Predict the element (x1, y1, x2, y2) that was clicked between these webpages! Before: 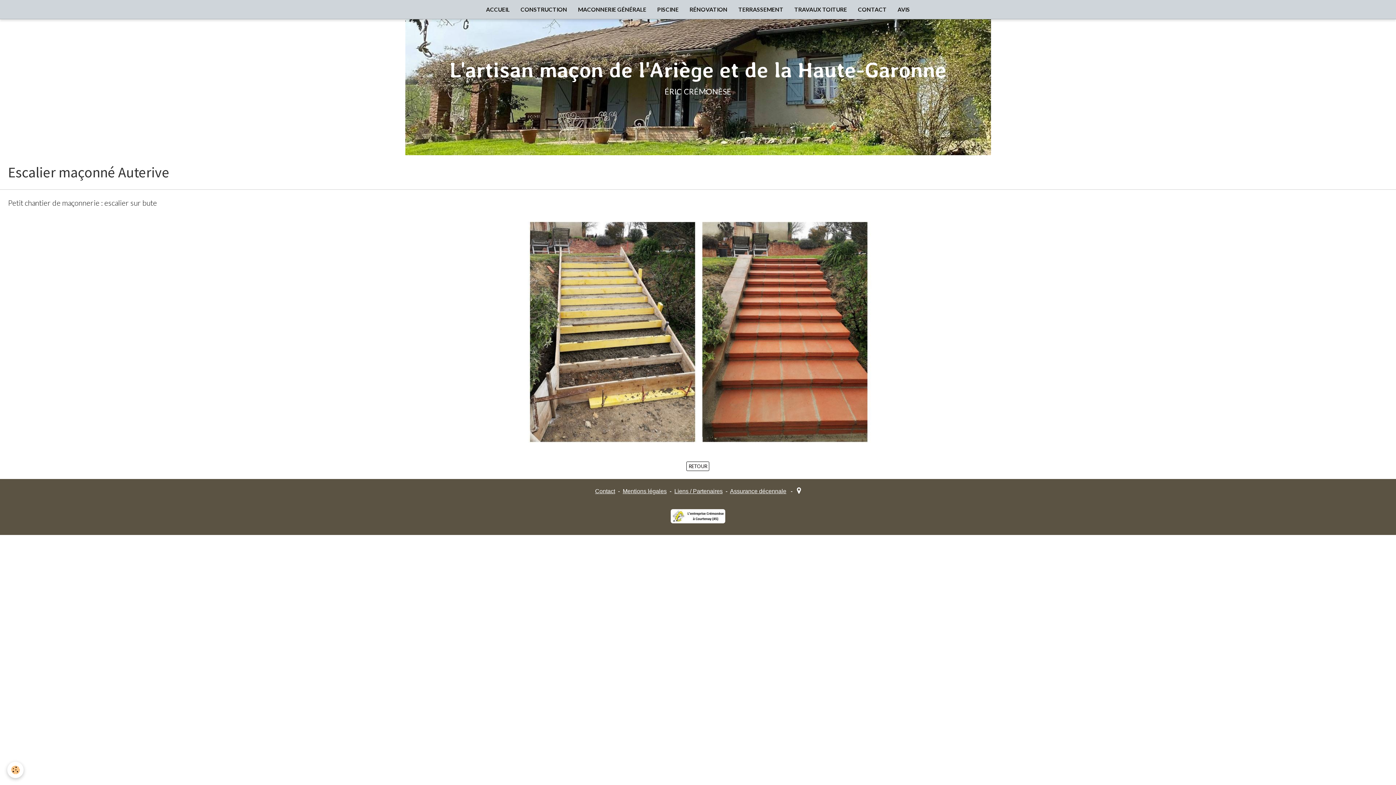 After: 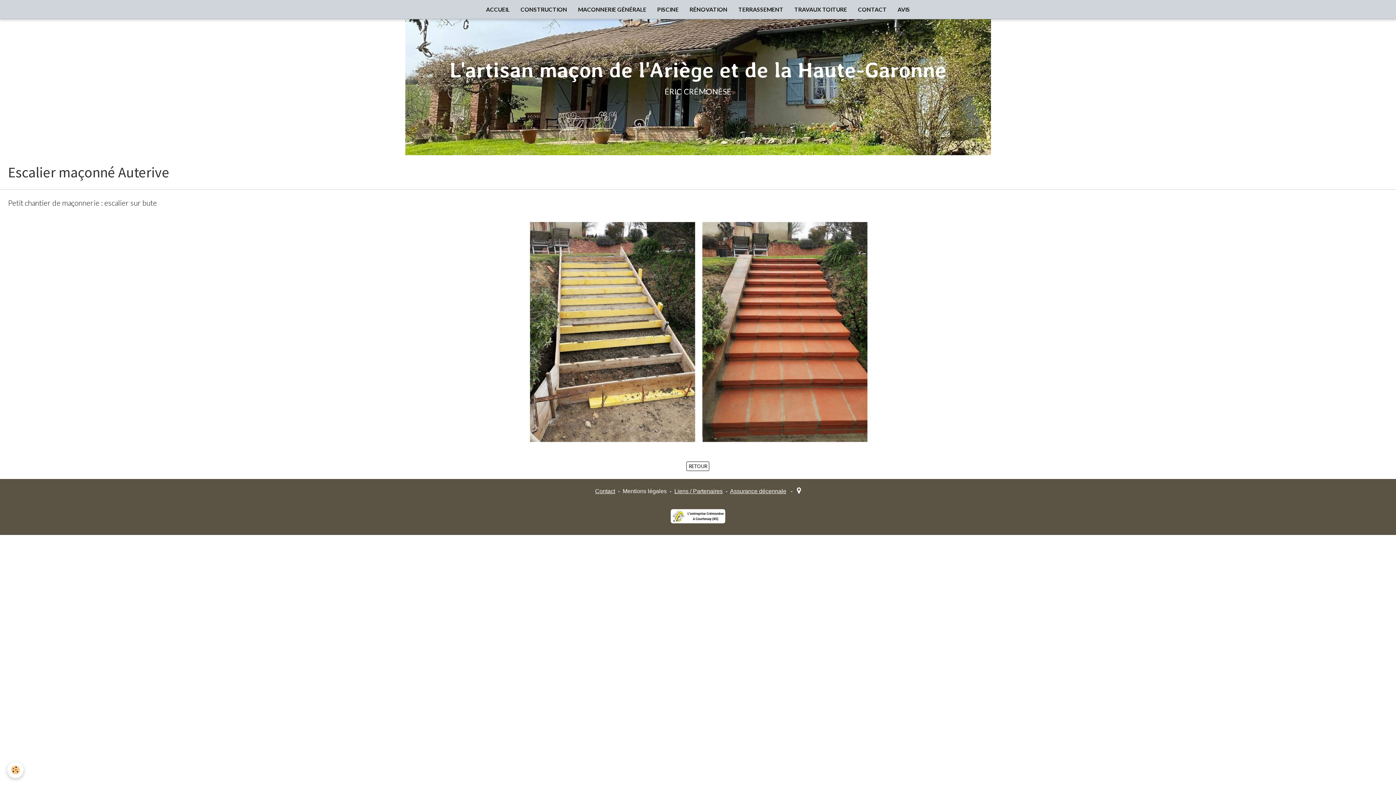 Action: label: Mentions légales bbox: (622, 488, 666, 494)